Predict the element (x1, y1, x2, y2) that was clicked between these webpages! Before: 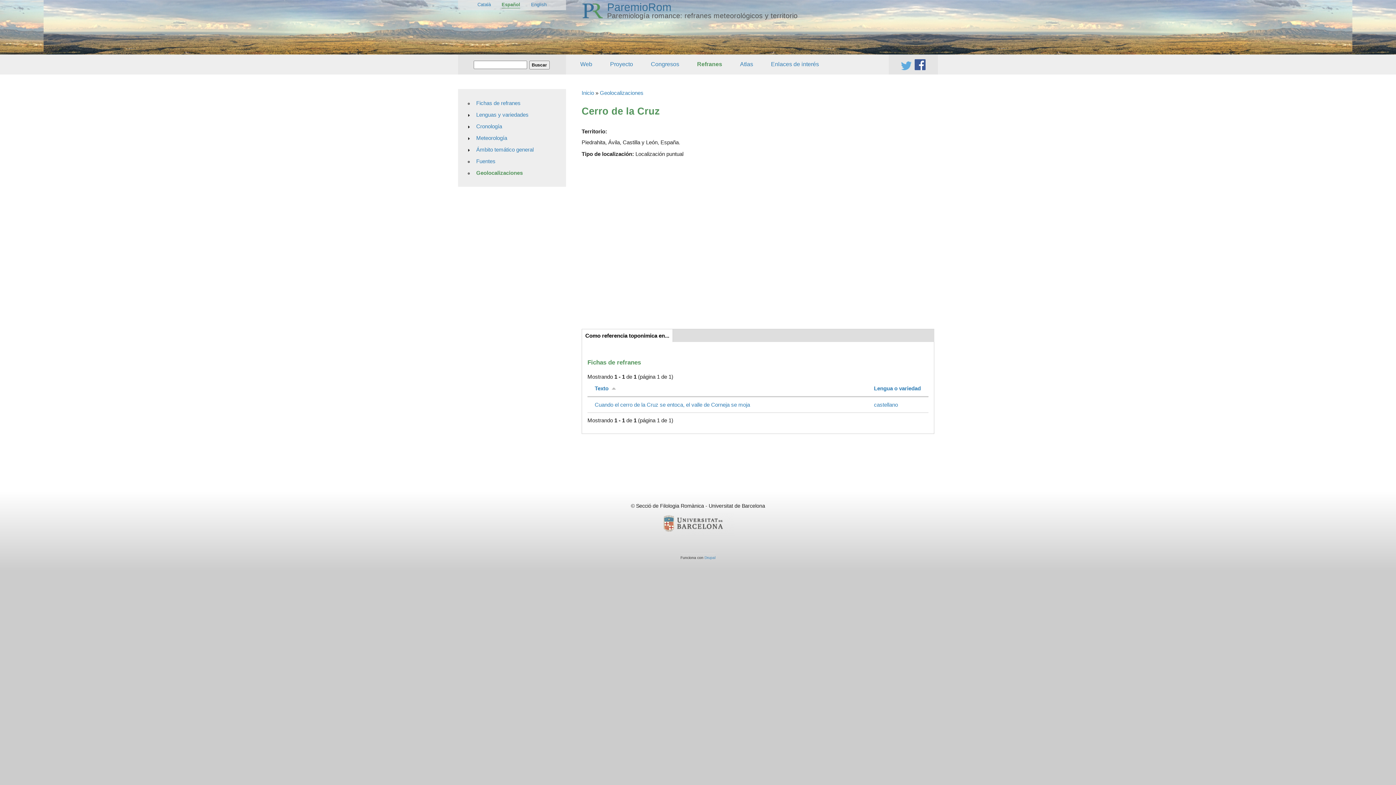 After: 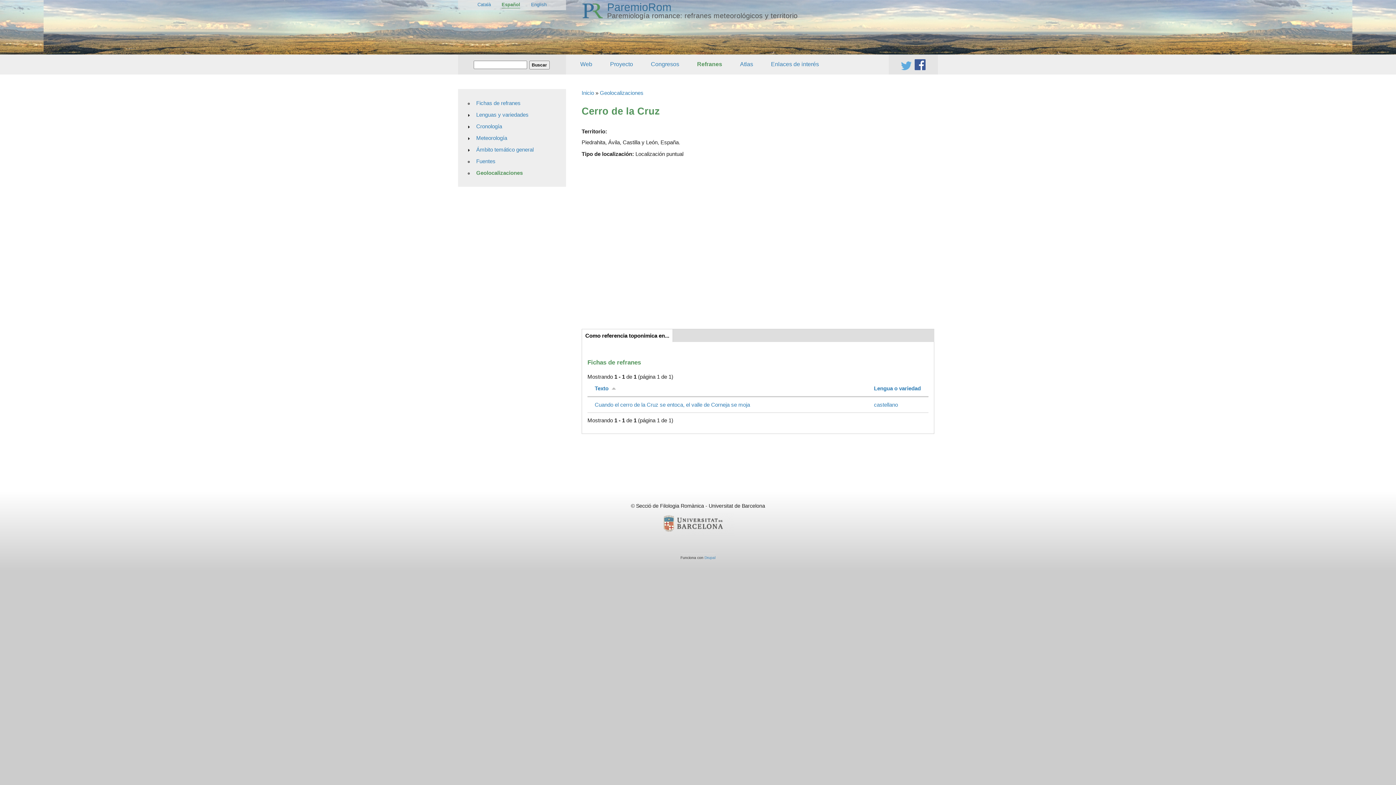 Action: bbox: (915, 64, 925, 71)